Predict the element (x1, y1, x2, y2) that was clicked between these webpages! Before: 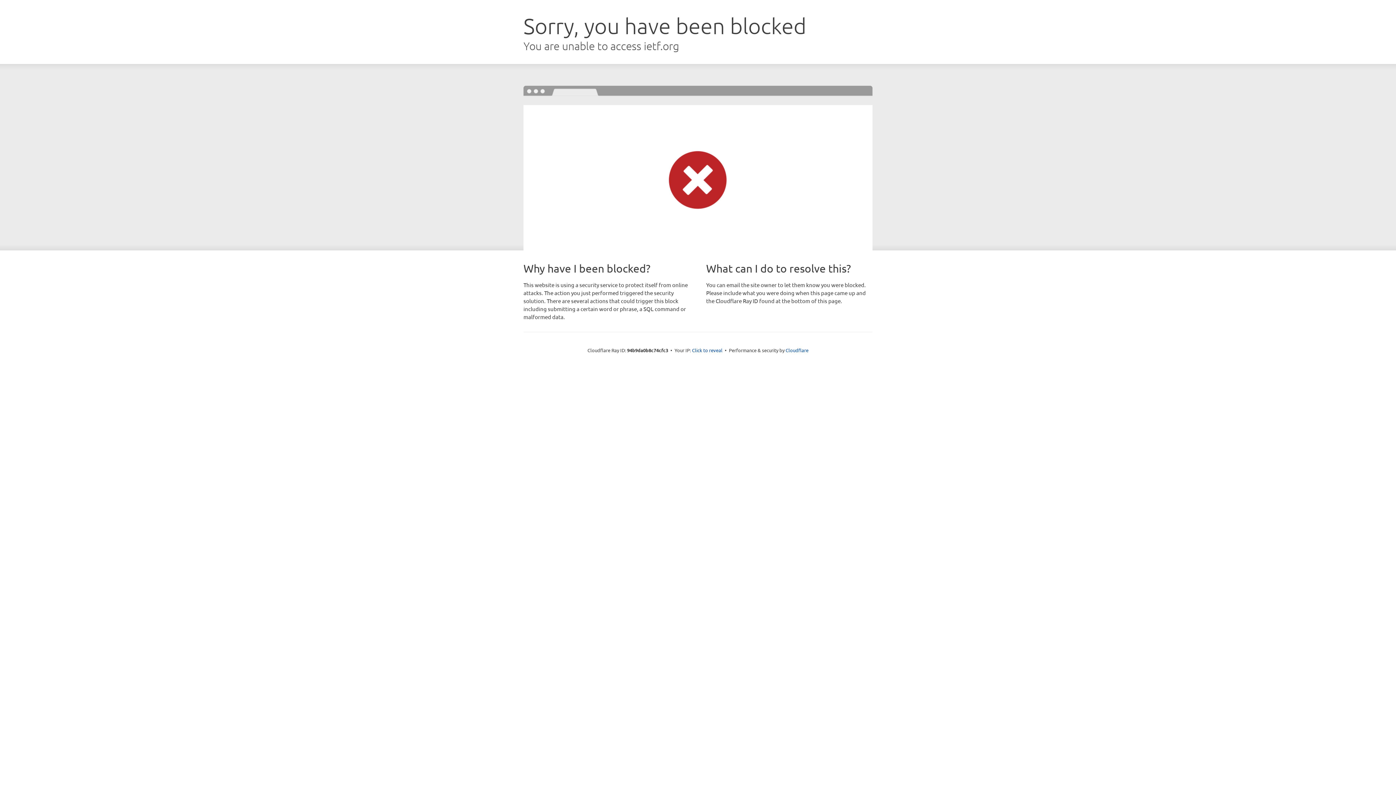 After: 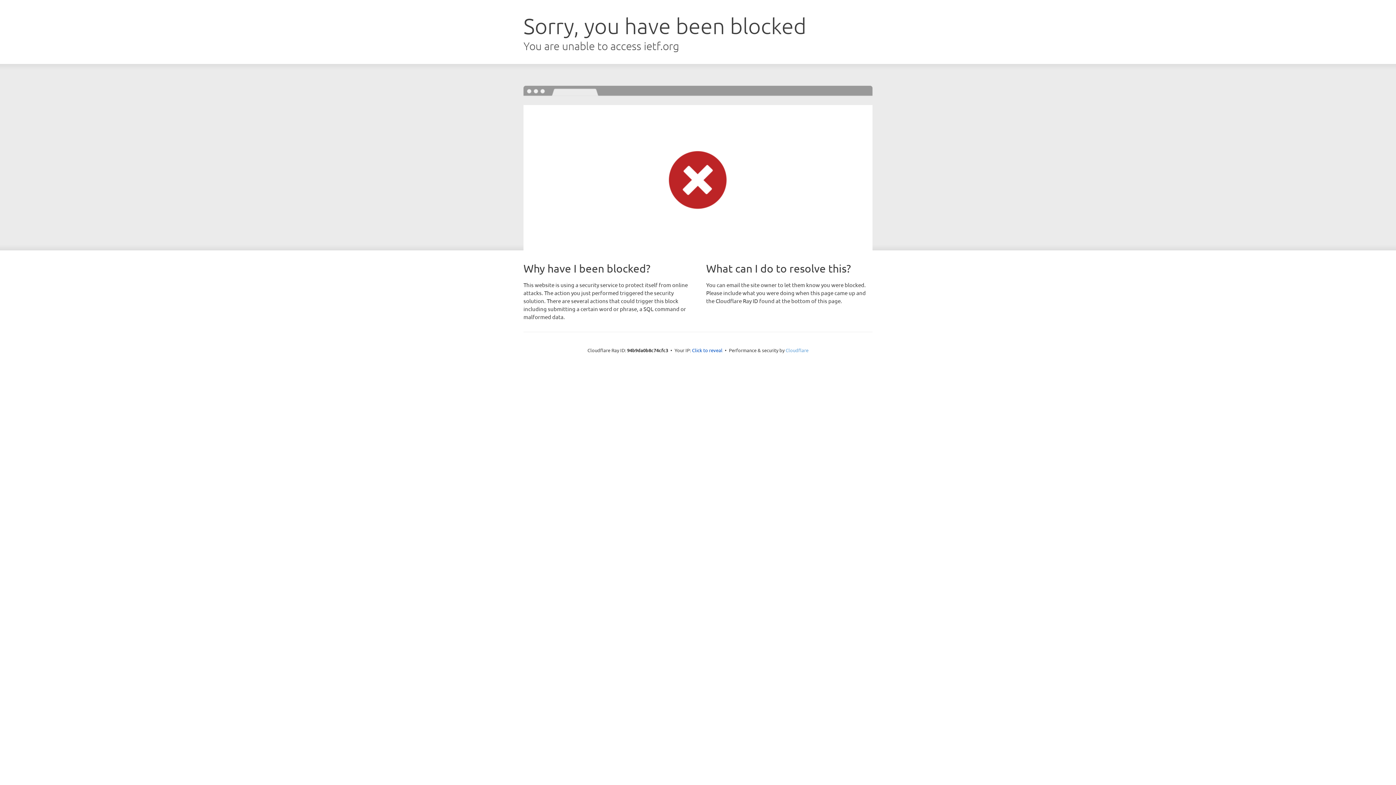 Action: label: Cloudflare bbox: (785, 347, 808, 353)